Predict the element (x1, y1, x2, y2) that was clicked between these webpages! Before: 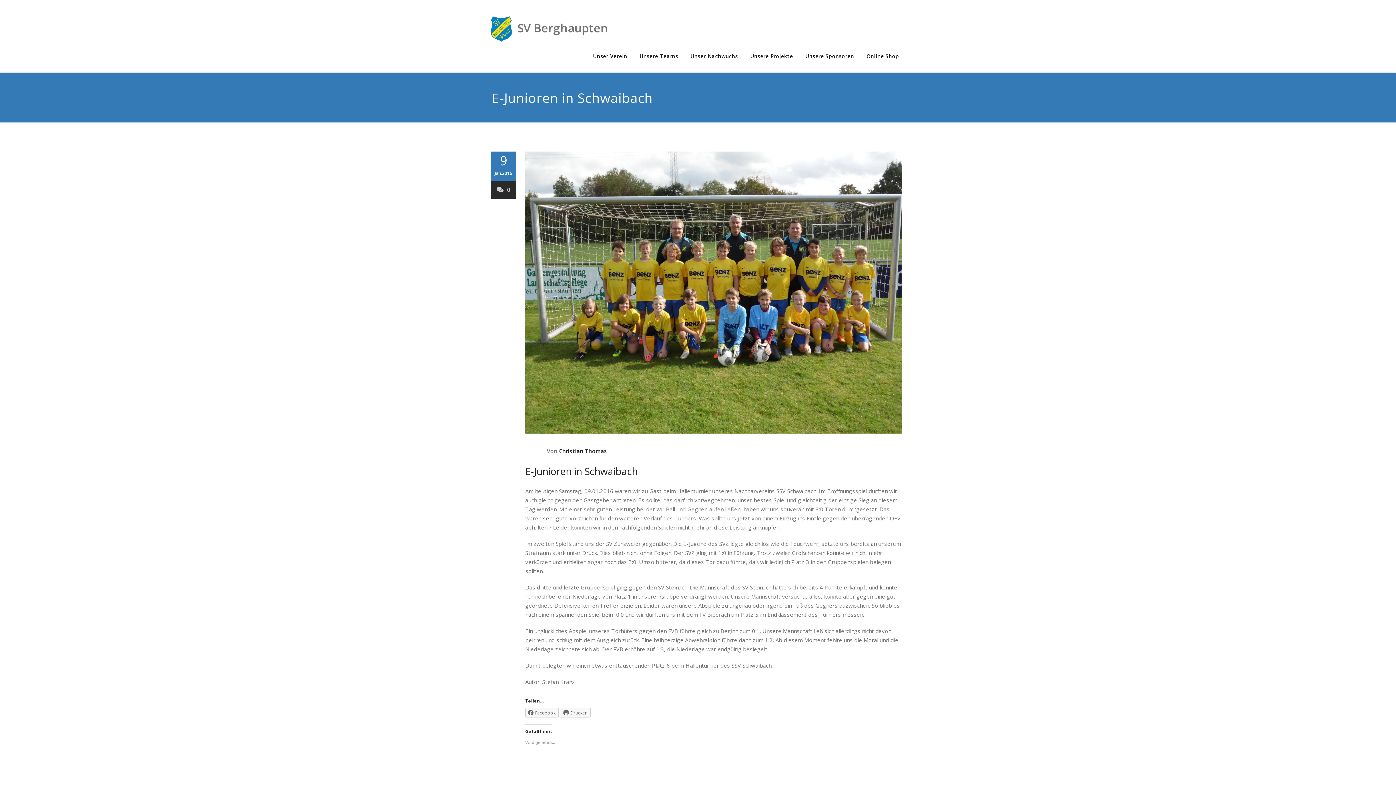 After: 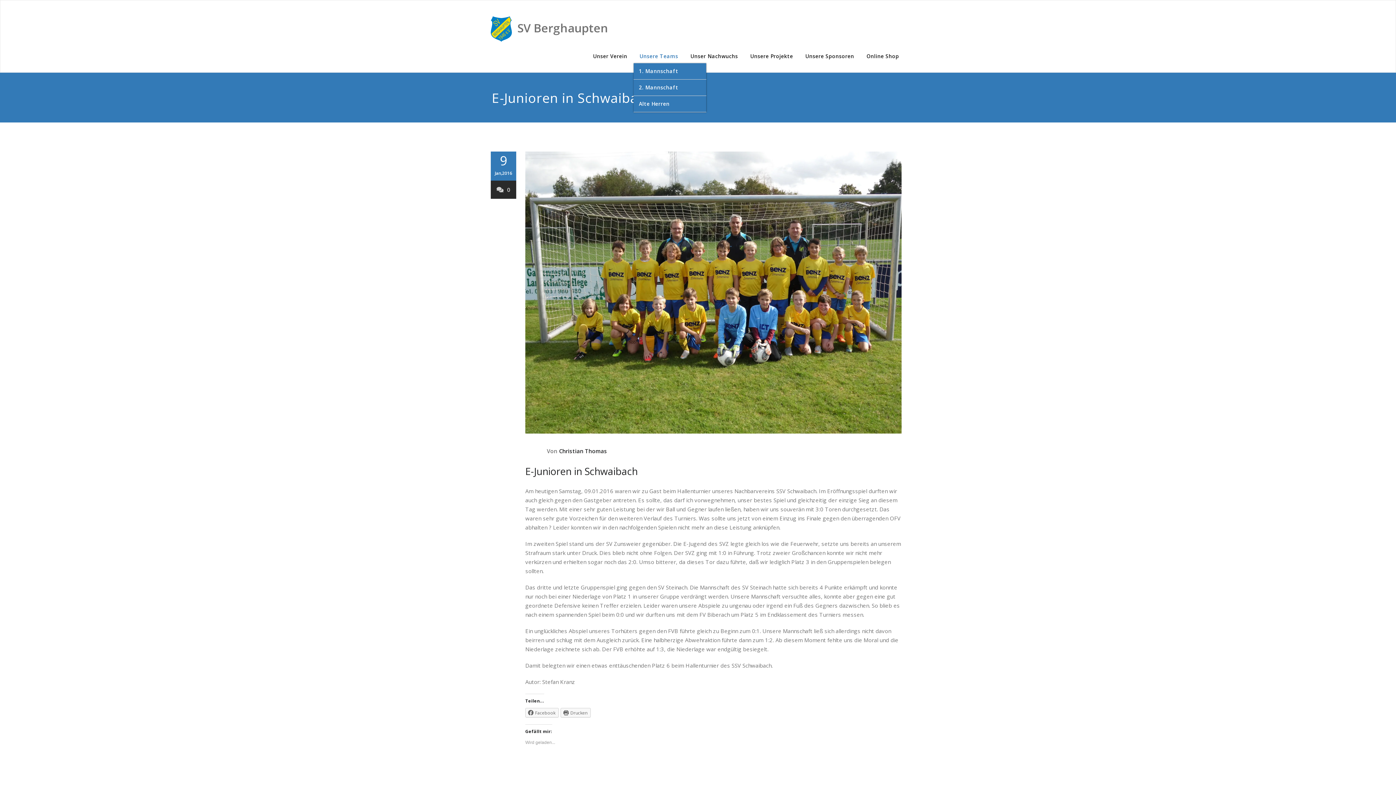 Action: bbox: (633, 49, 684, 63) label: Unsere Teams